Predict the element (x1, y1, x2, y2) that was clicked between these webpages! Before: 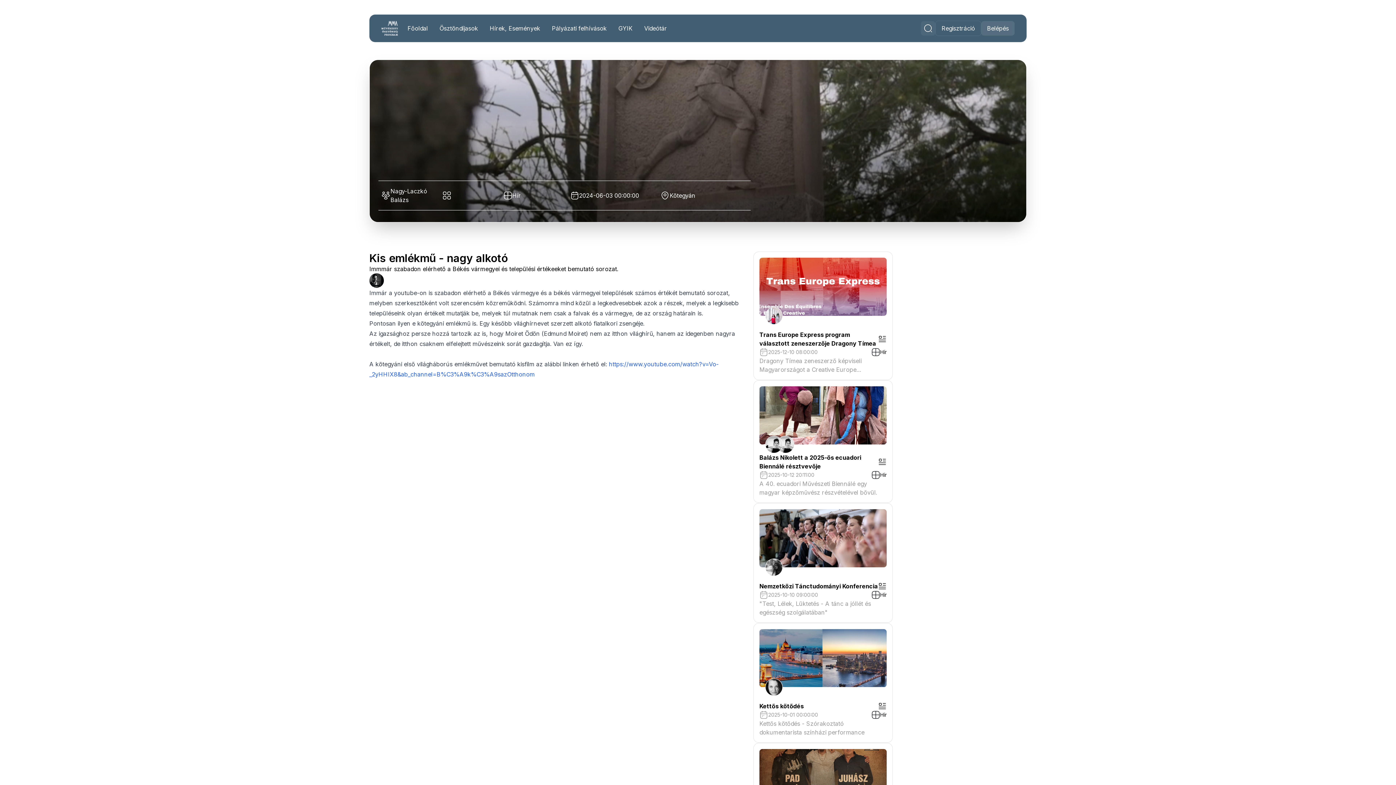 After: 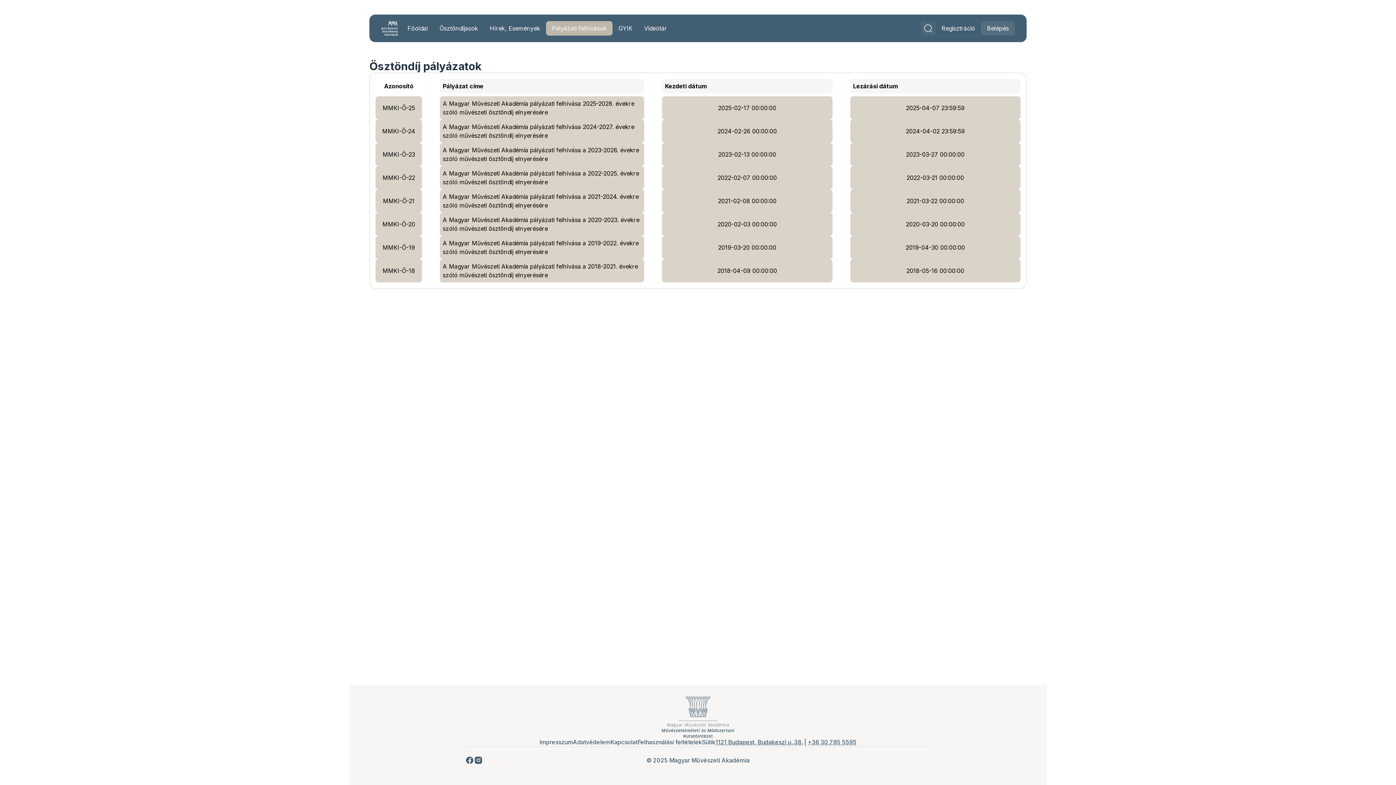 Action: bbox: (546, 21, 612, 35) label: Pályázati felhívások